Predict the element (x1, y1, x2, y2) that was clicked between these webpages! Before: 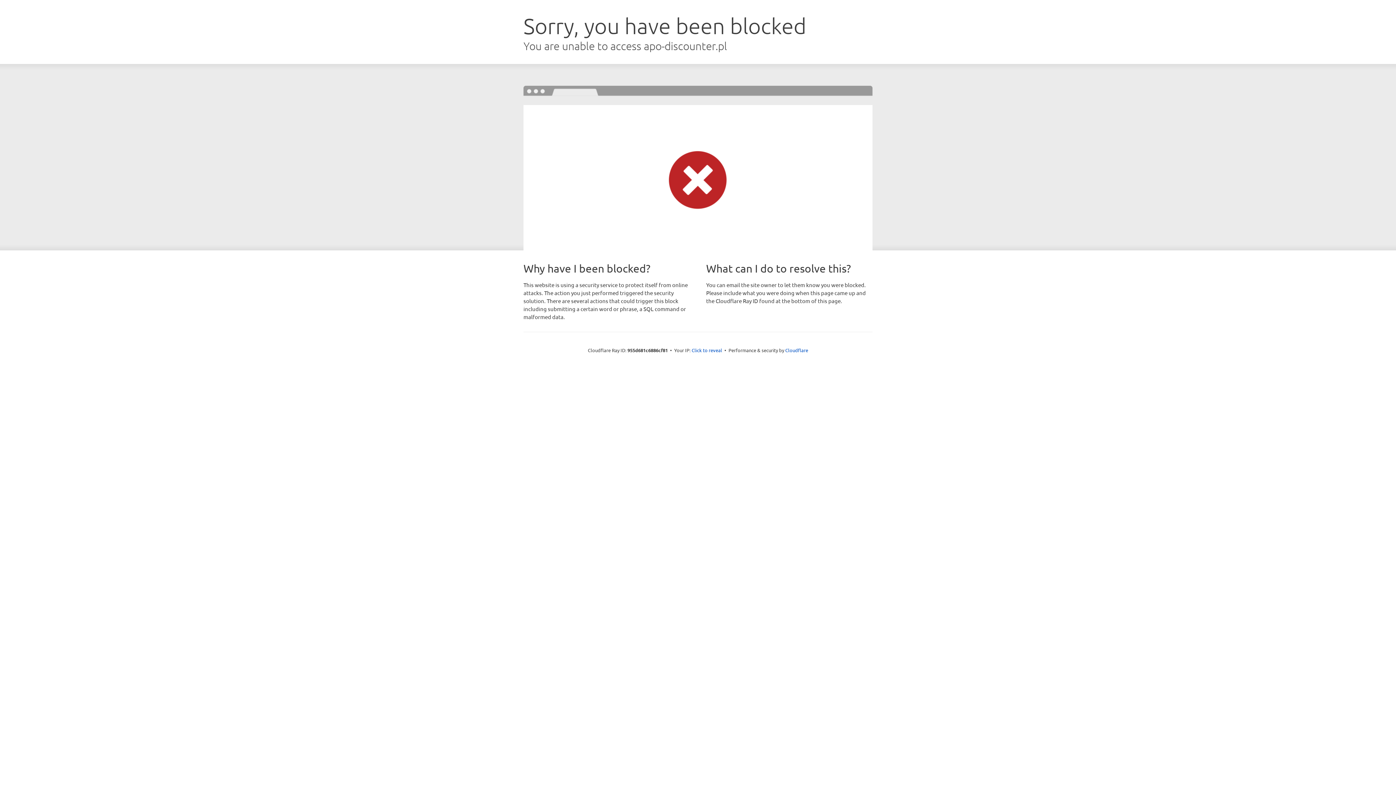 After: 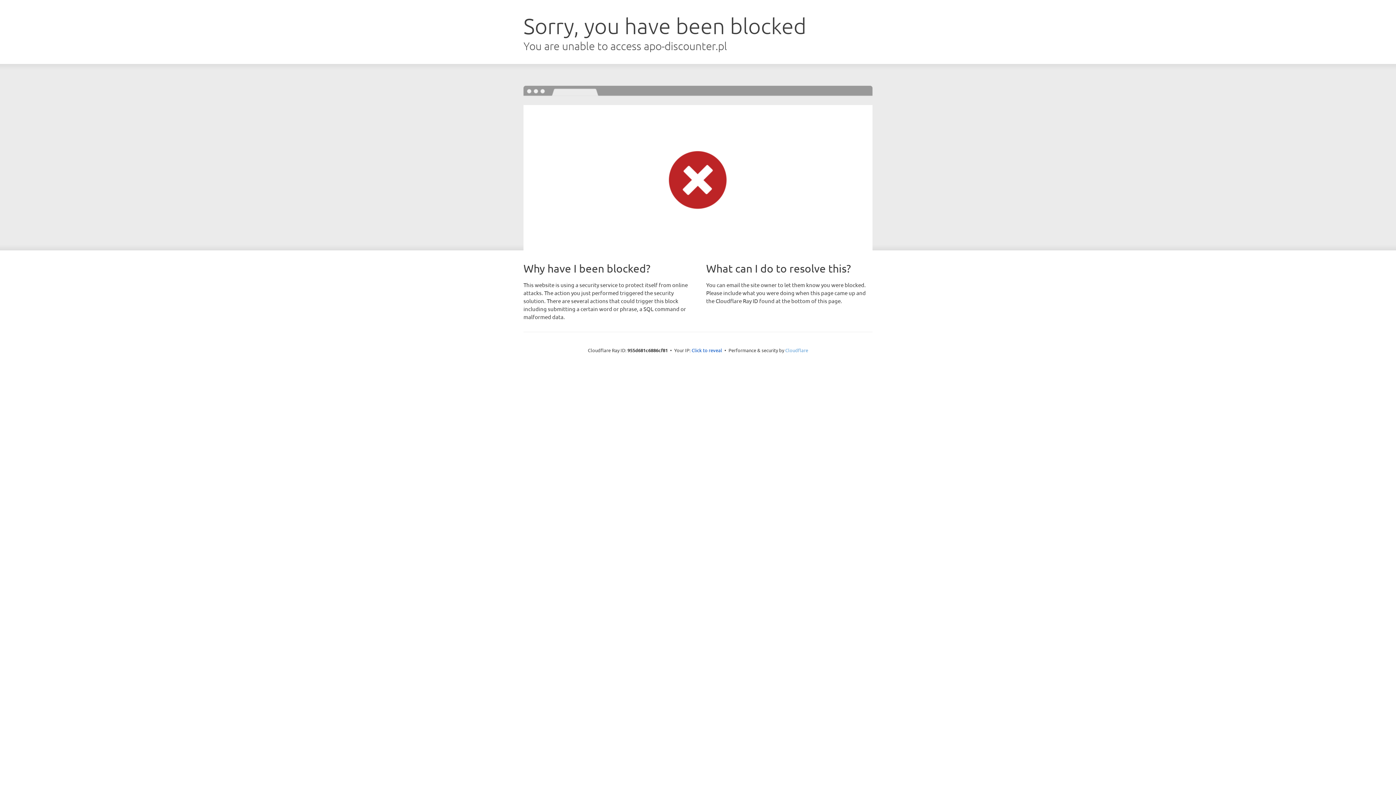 Action: label: Cloudflare bbox: (785, 347, 808, 353)